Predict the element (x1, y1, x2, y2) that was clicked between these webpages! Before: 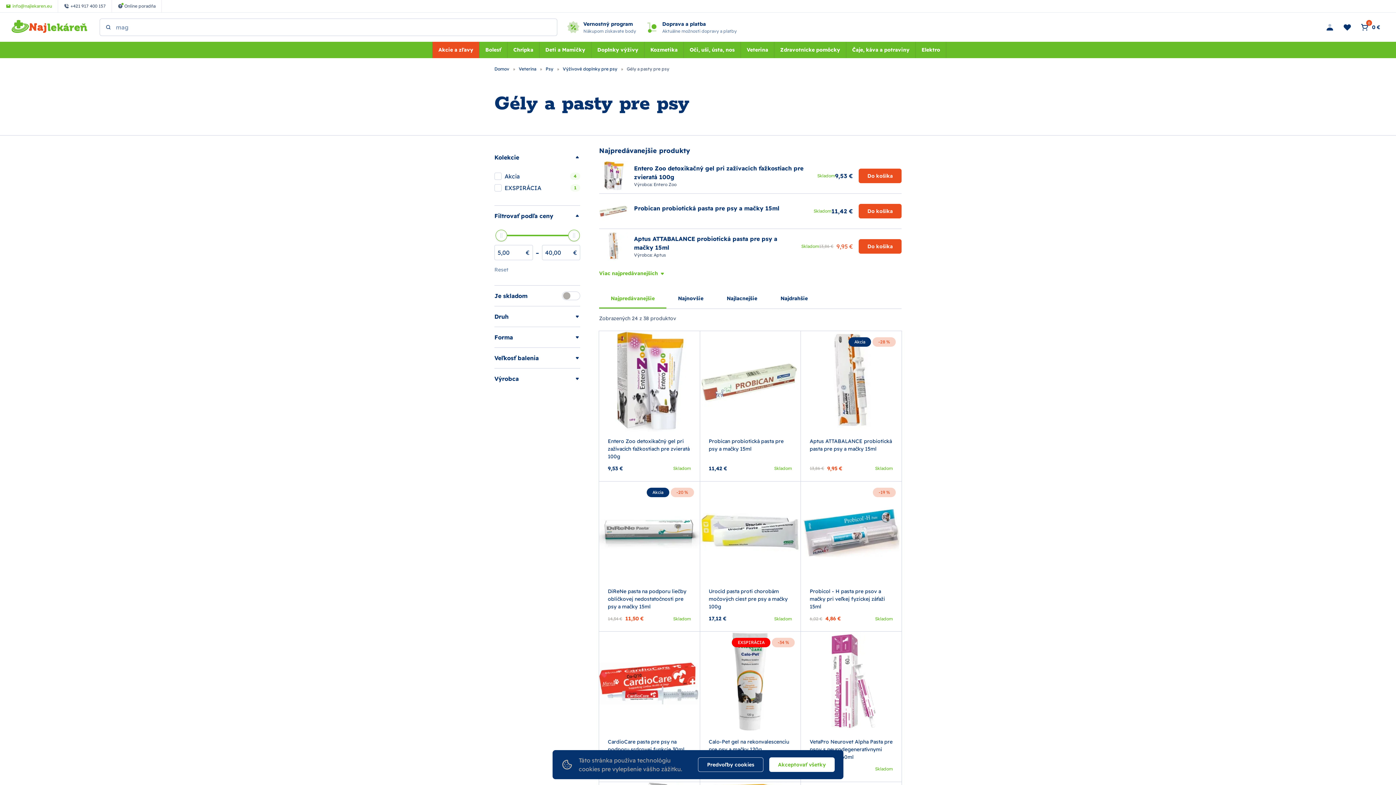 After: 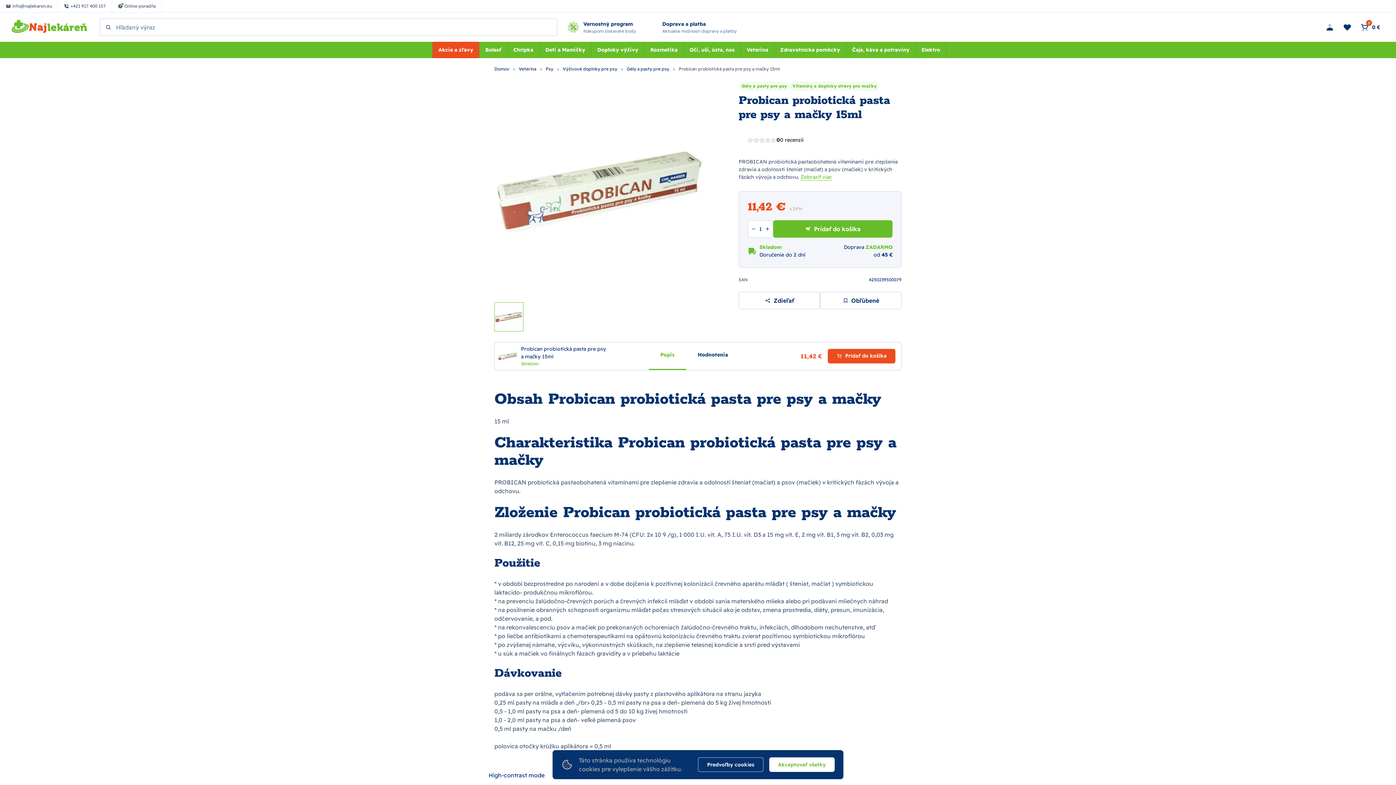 Action: label: Probican probiotická pasta pre psy a mačky 15ml bbox: (634, 204, 779, 212)